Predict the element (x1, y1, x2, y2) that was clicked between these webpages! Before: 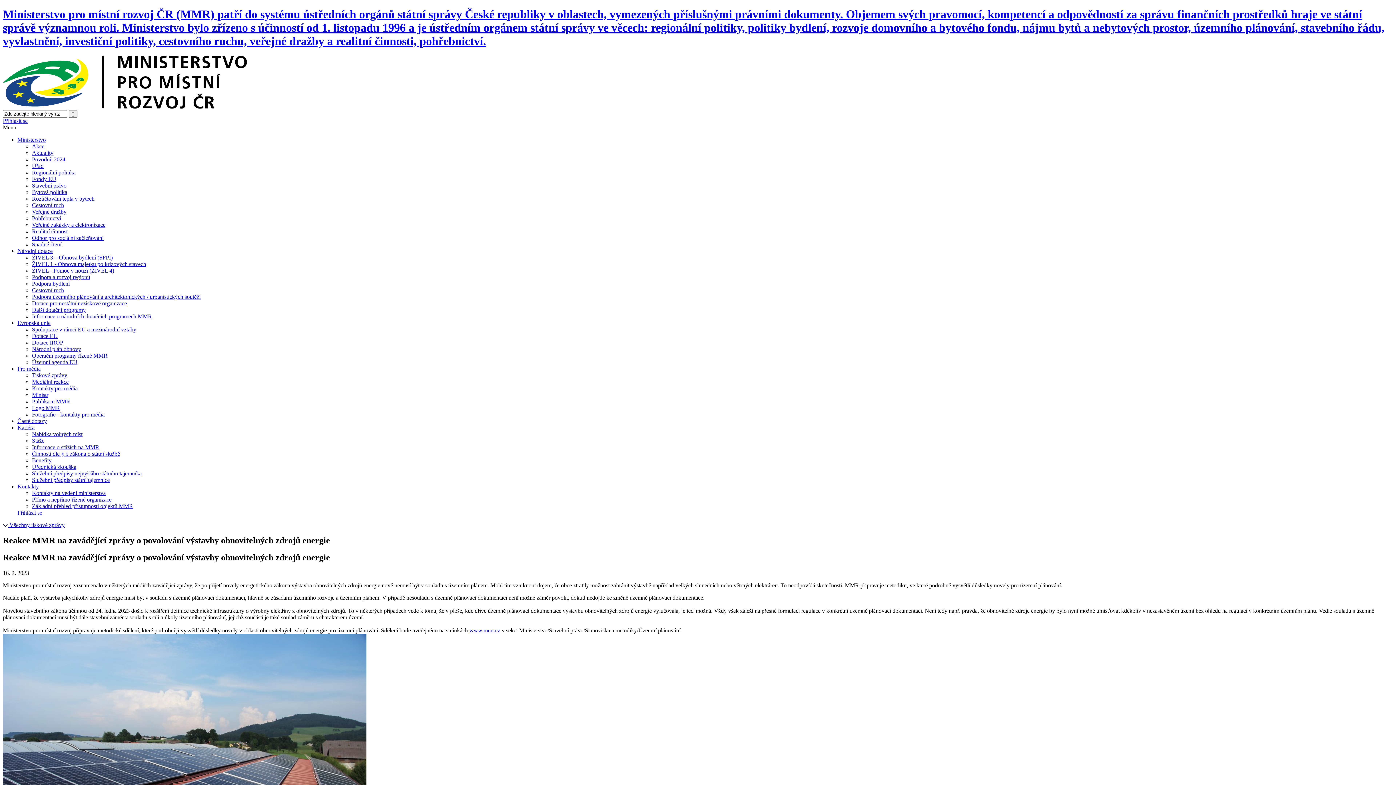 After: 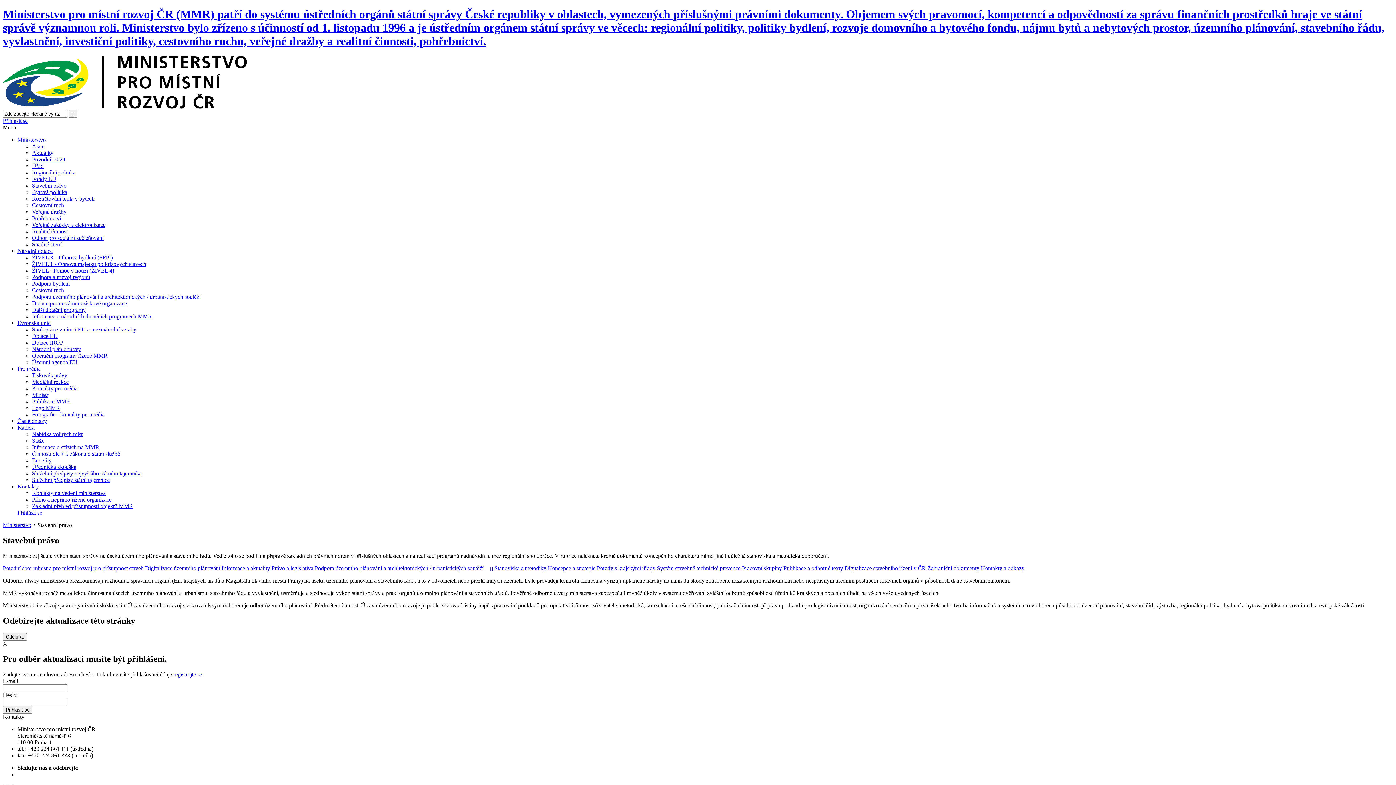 Action: bbox: (32, 182, 66, 188) label: Stavební právo